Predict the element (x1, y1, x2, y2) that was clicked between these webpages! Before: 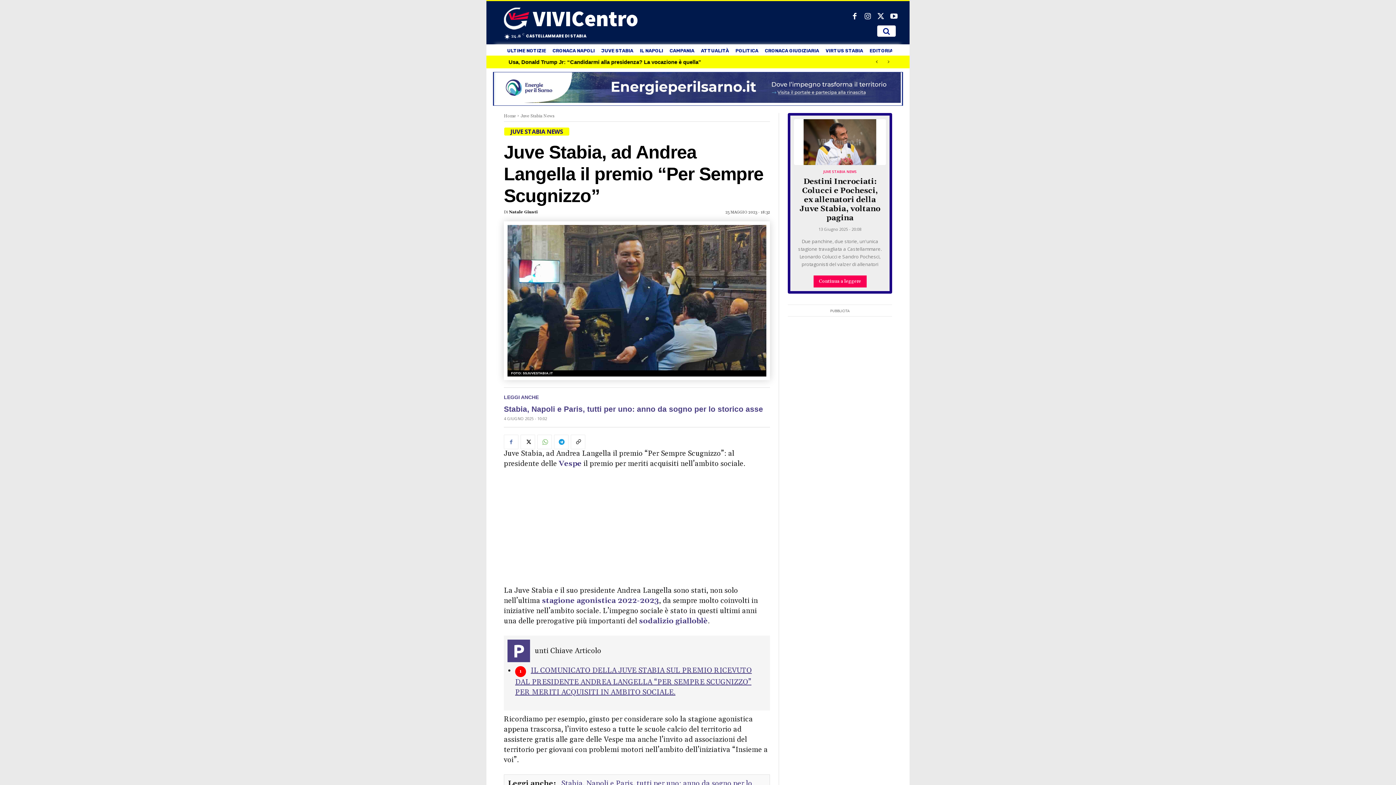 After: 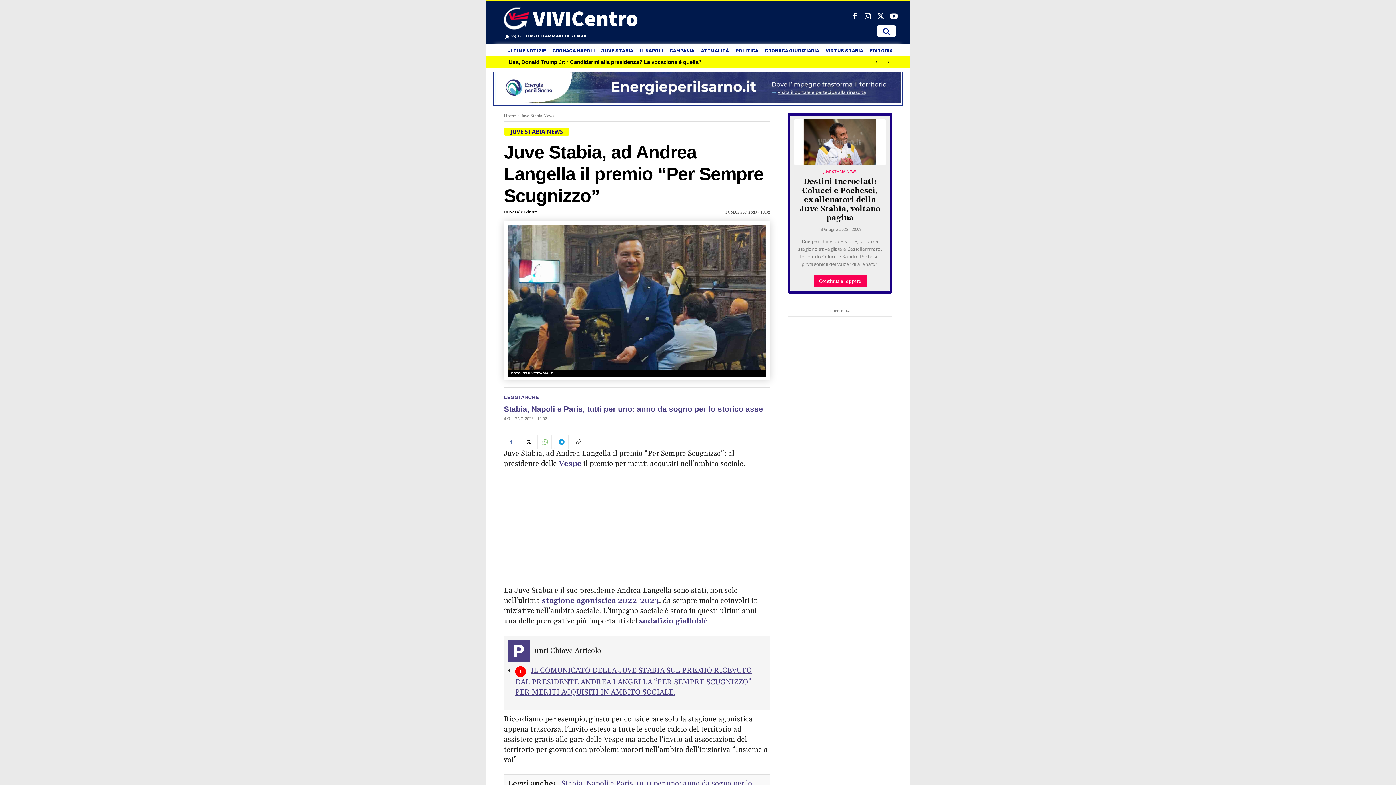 Action: bbox: (570, 435, 585, 449)